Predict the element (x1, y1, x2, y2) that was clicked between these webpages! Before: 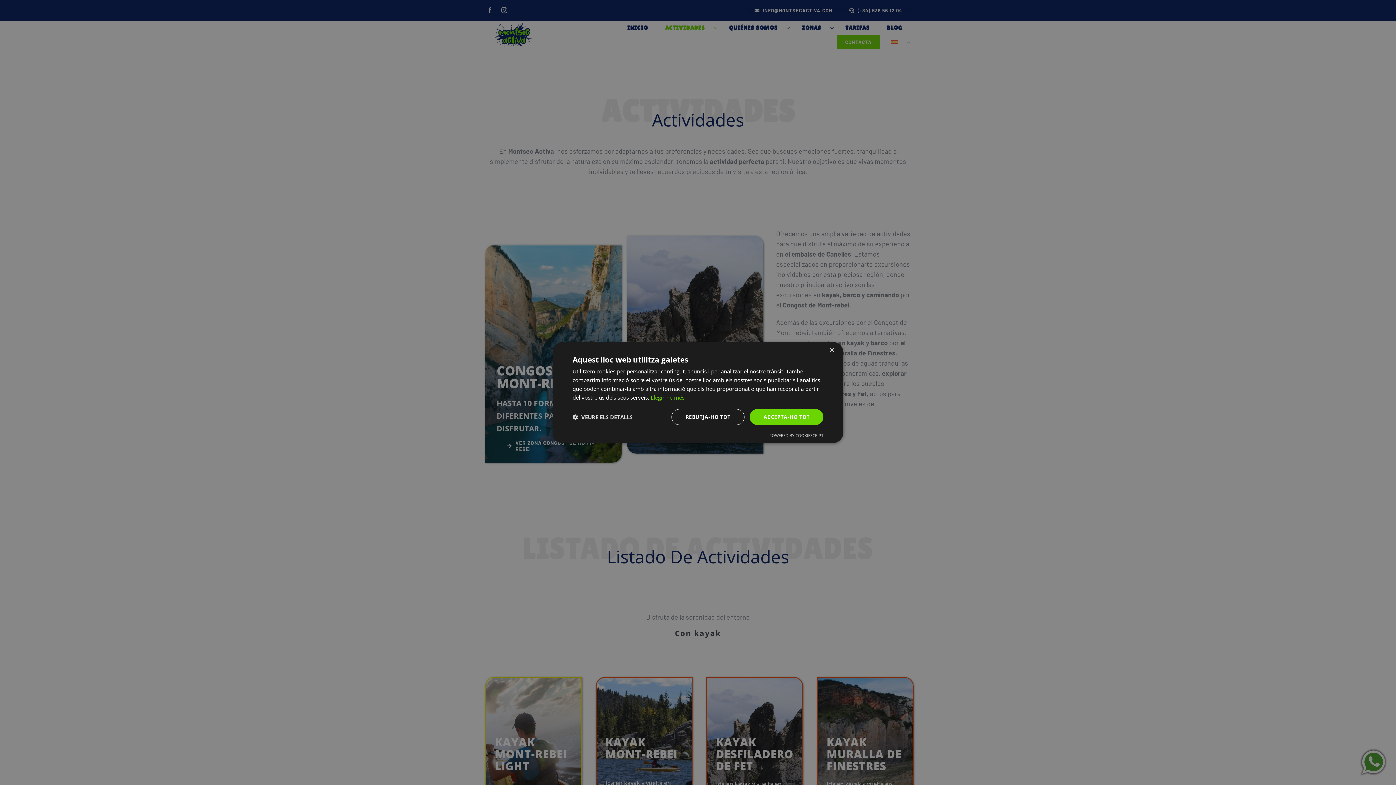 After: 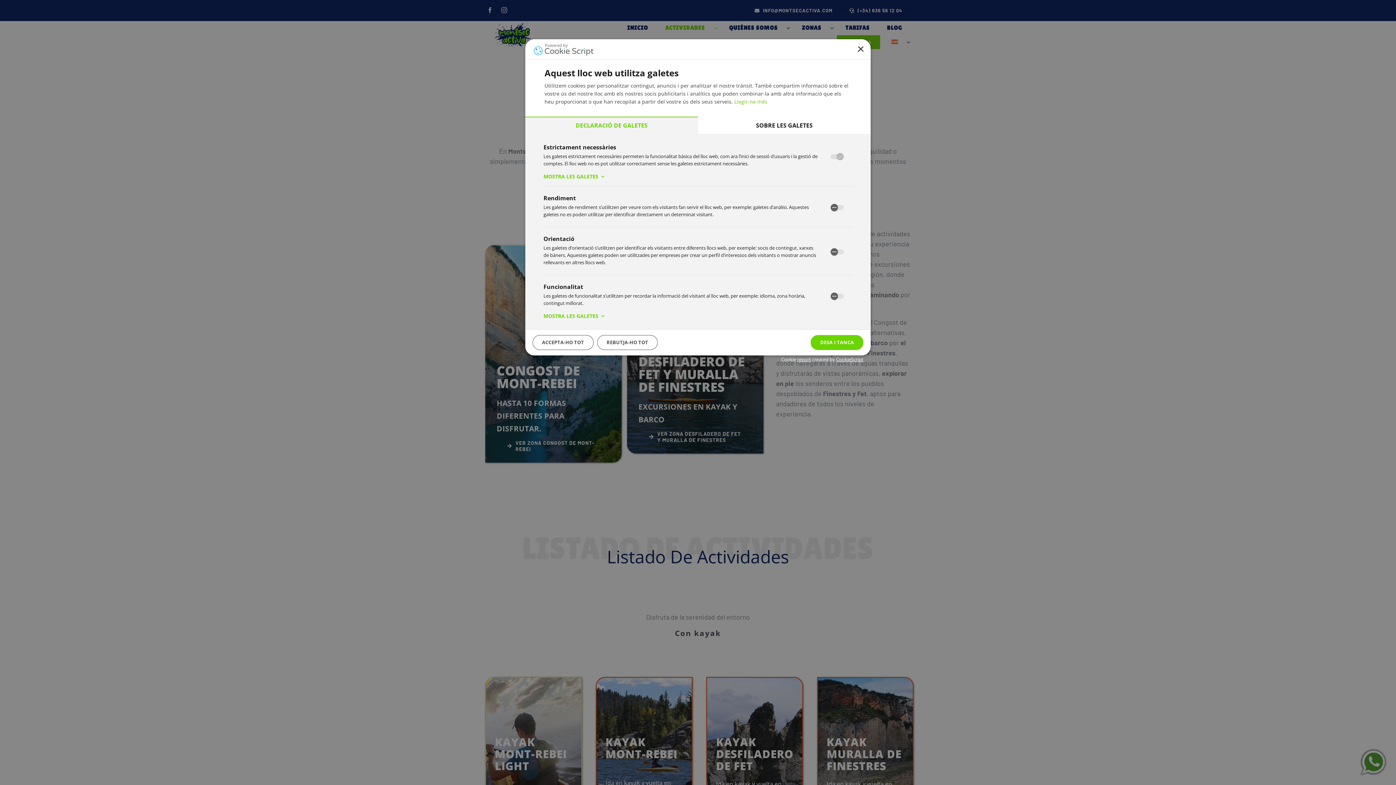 Action: bbox: (572, 414, 632, 420) label:  VEURE ELS DETALLS